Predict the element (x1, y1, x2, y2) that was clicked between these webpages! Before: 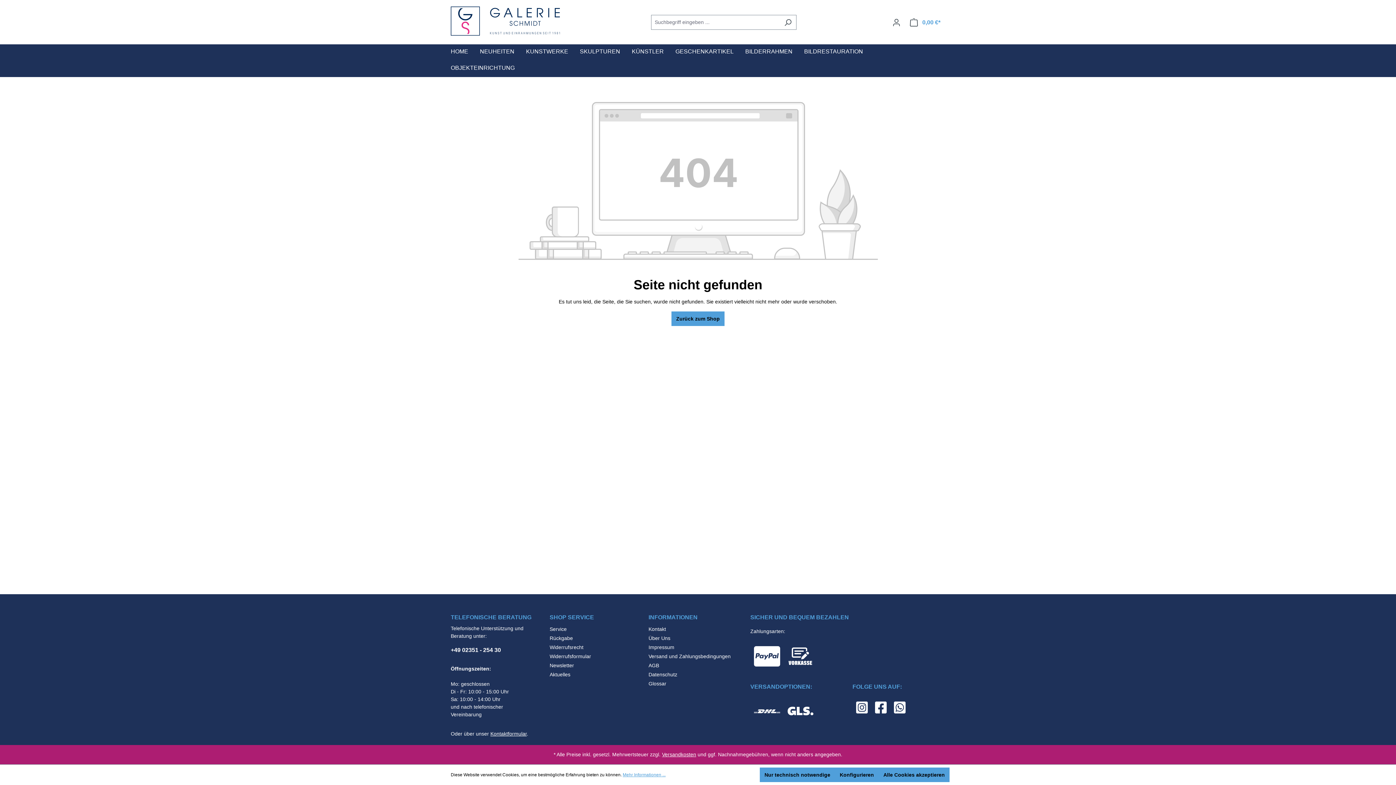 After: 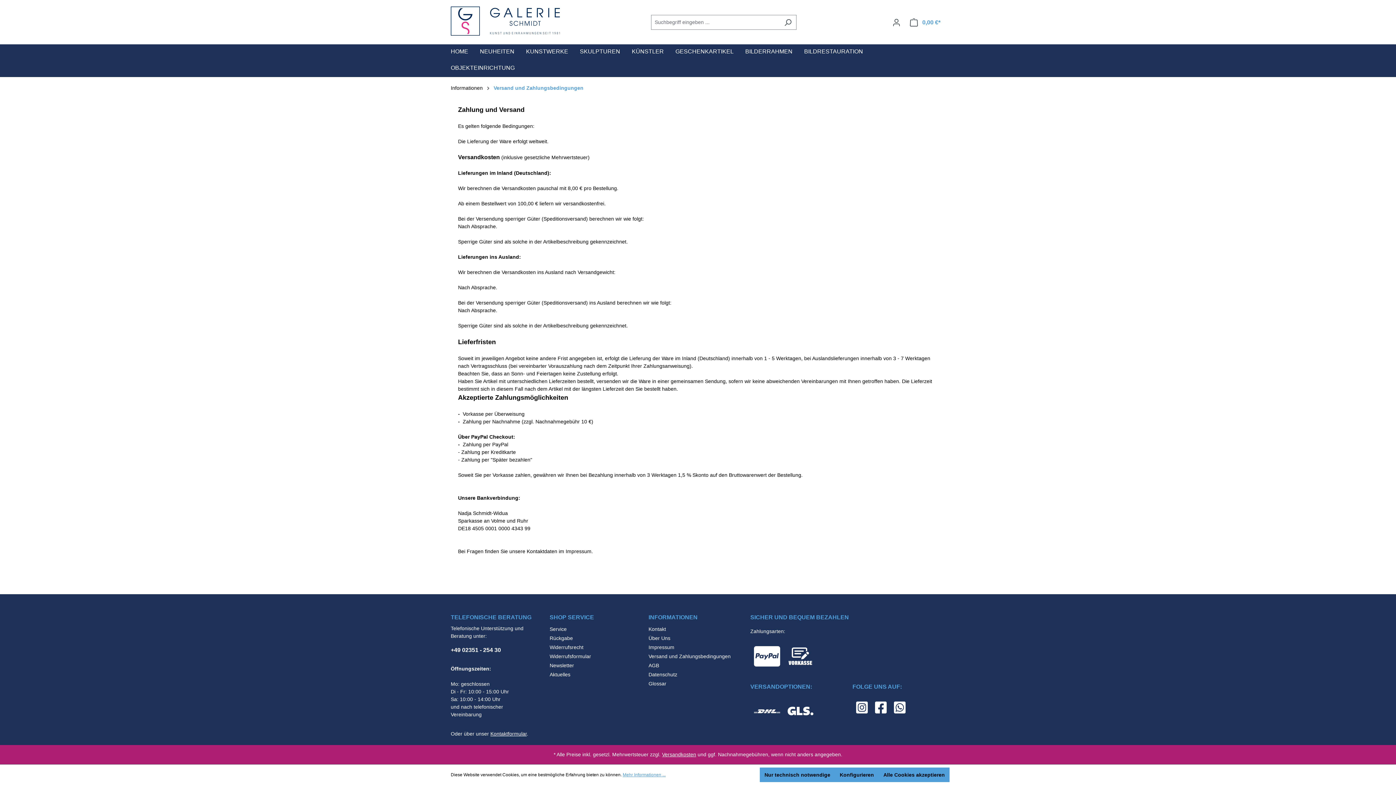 Action: label: Versand und Zahlungsbedingungen bbox: (648, 653, 730, 659)